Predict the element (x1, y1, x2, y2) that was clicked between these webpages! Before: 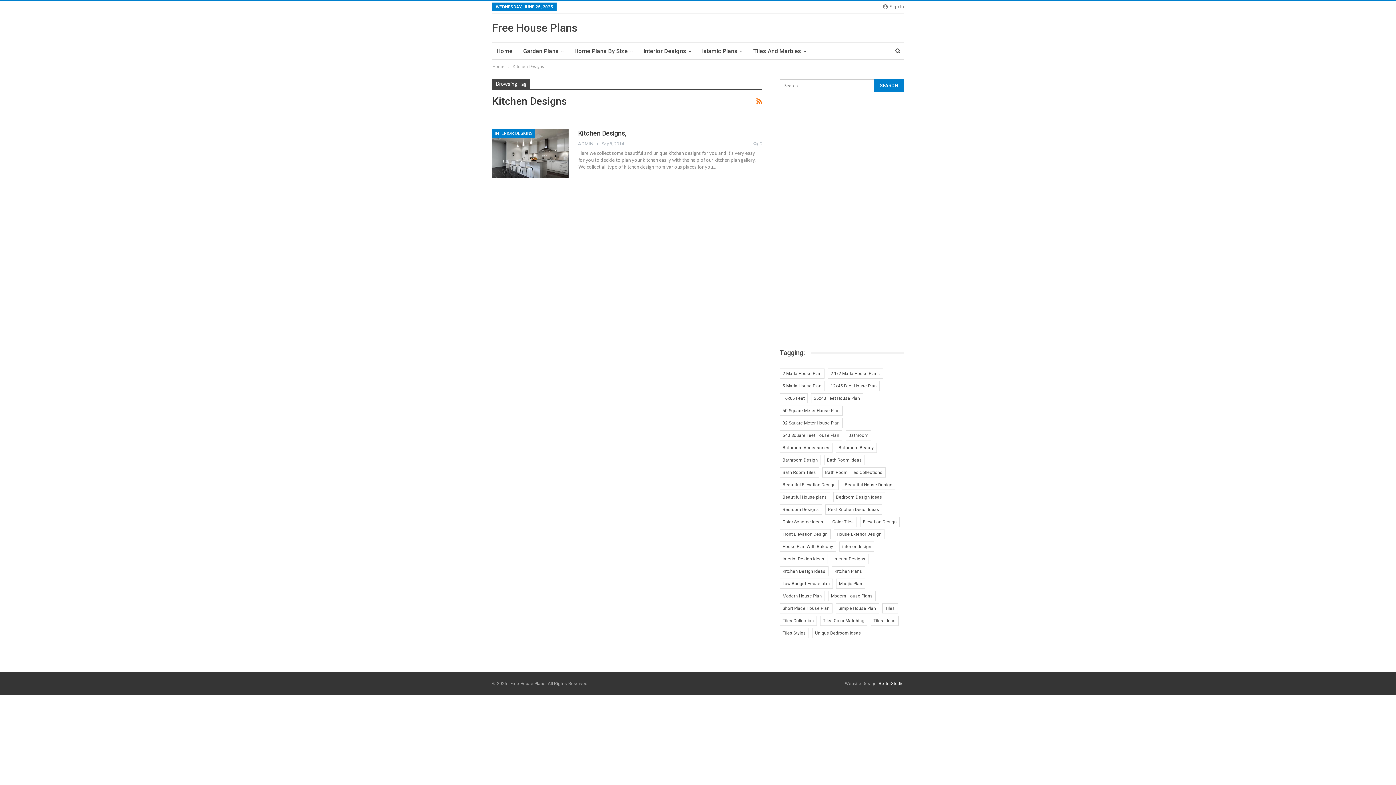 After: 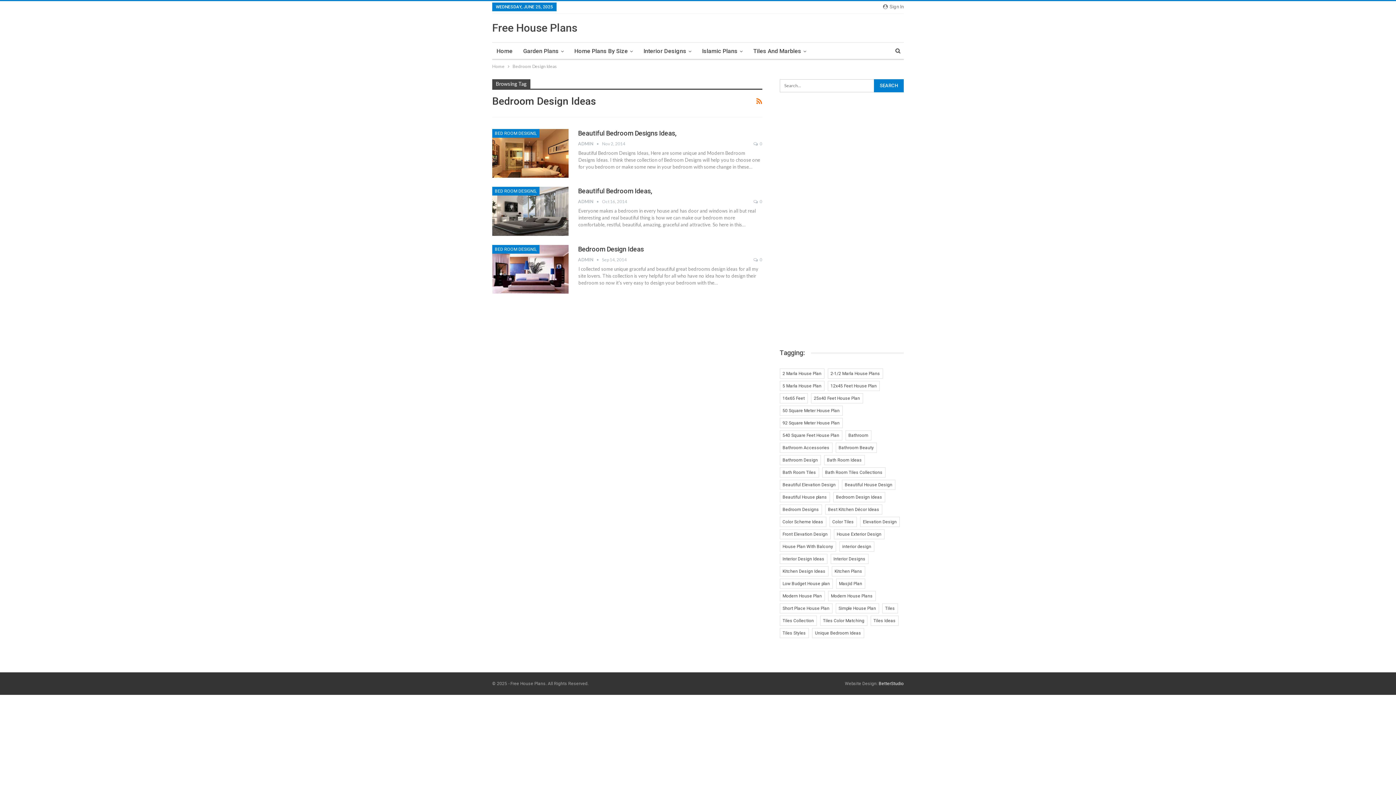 Action: bbox: (833, 492, 885, 502) label: Bedroom Design Ideas (3 items)